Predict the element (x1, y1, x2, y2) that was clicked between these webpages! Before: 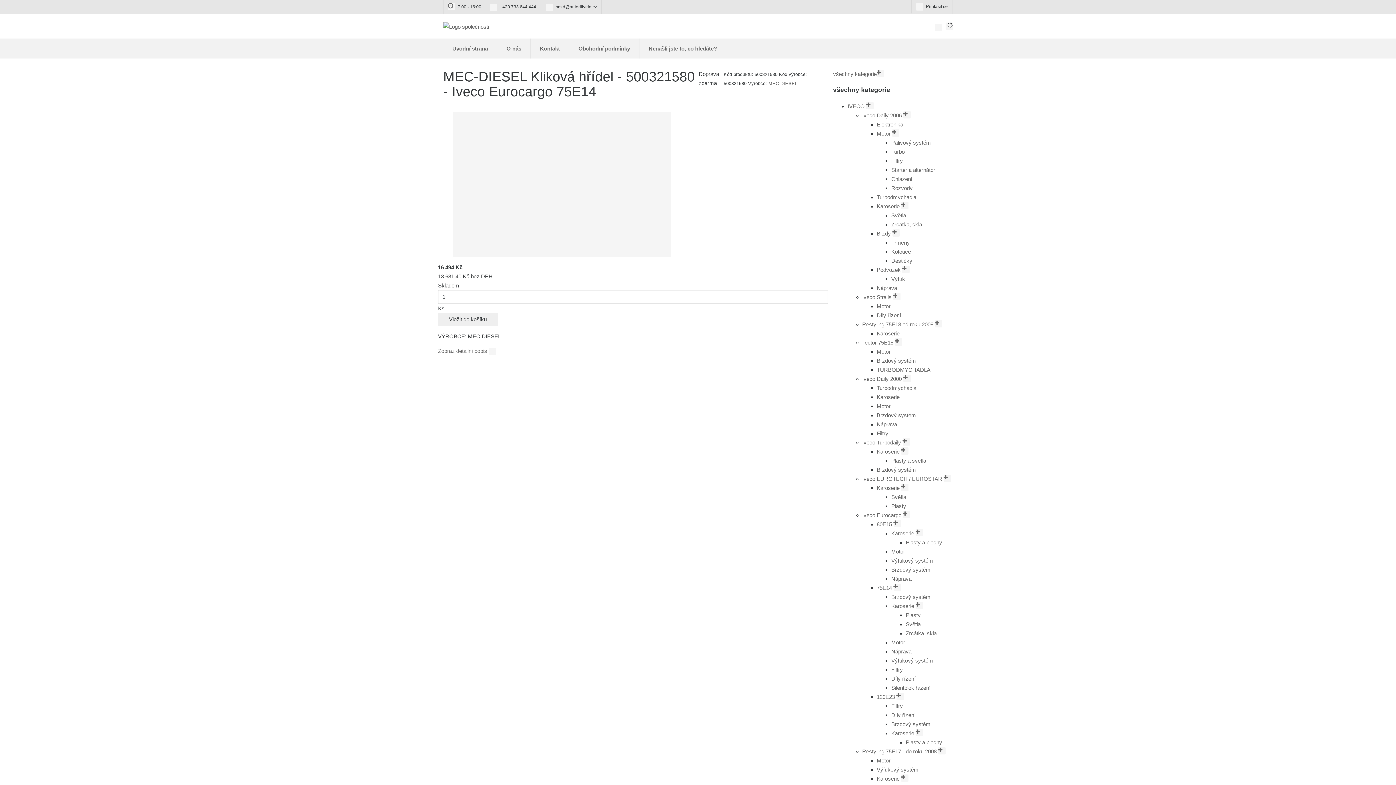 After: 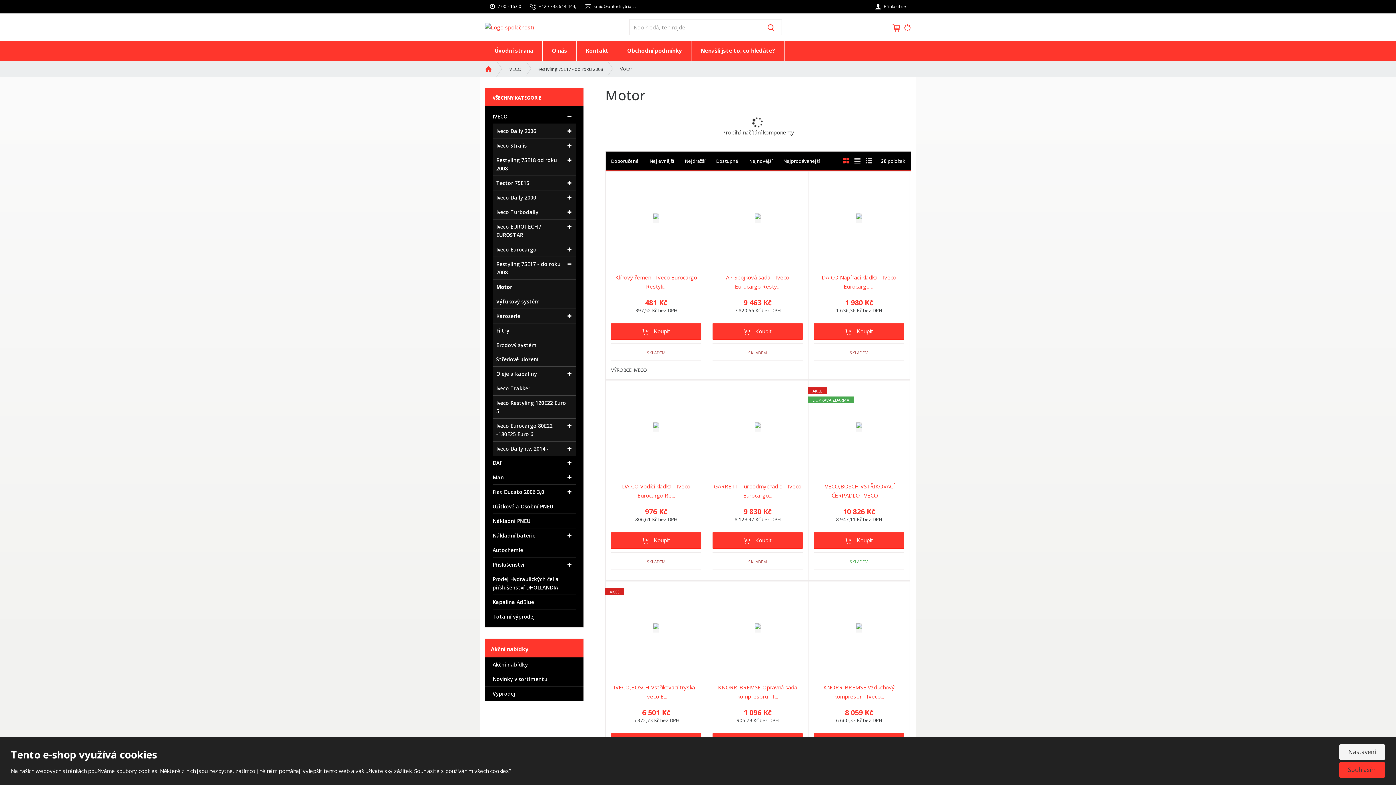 Action: label: Motor bbox: (876, 757, 890, 763)